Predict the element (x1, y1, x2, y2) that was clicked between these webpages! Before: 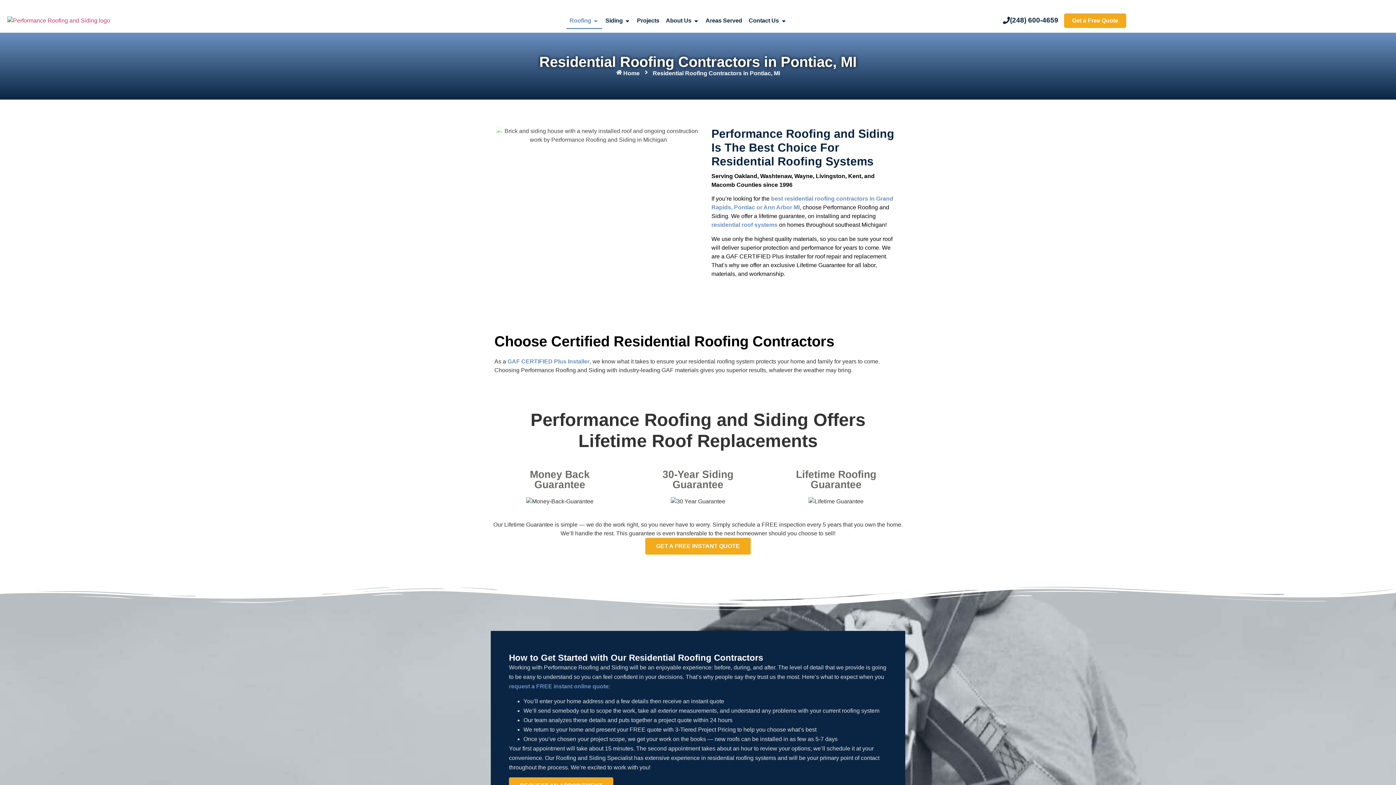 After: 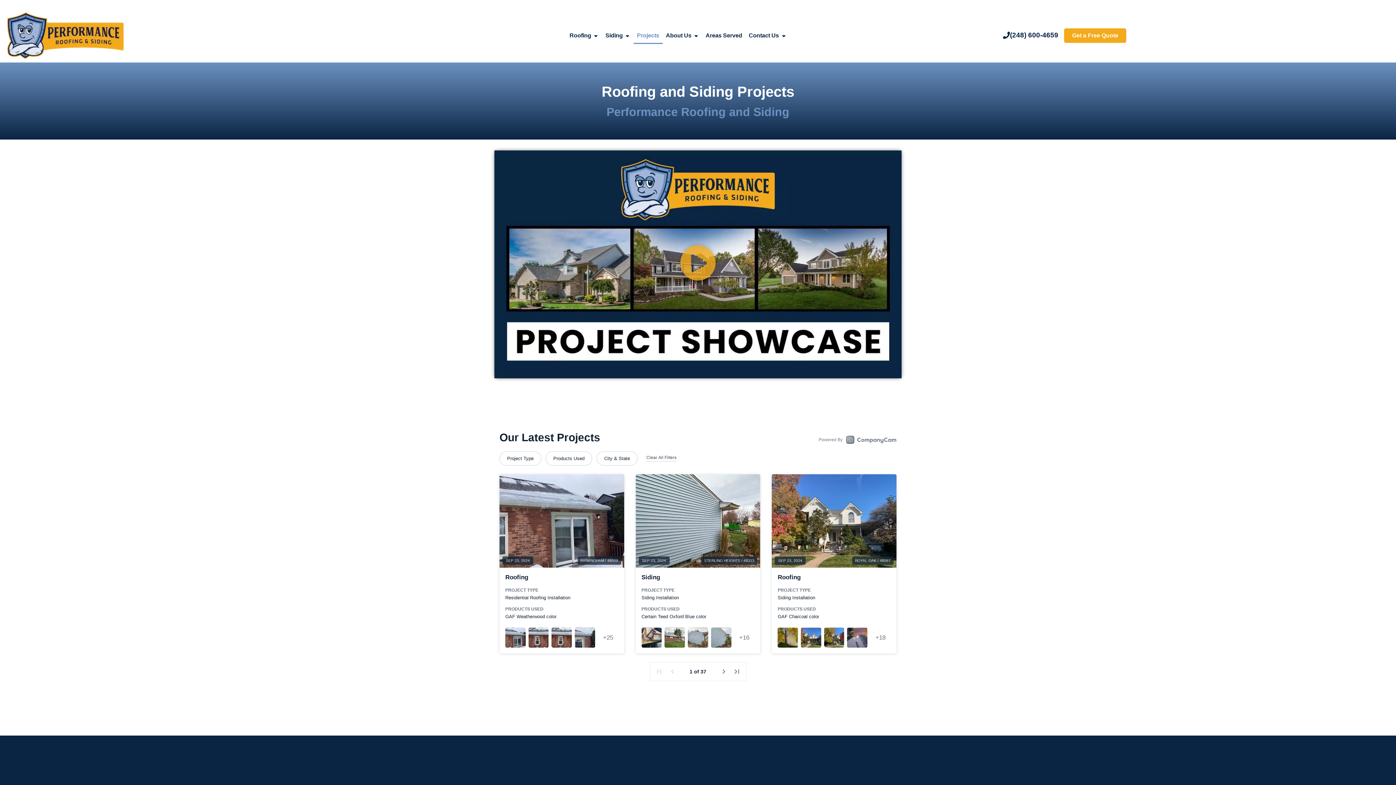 Action: bbox: (633, 12, 662, 29) label: Projects